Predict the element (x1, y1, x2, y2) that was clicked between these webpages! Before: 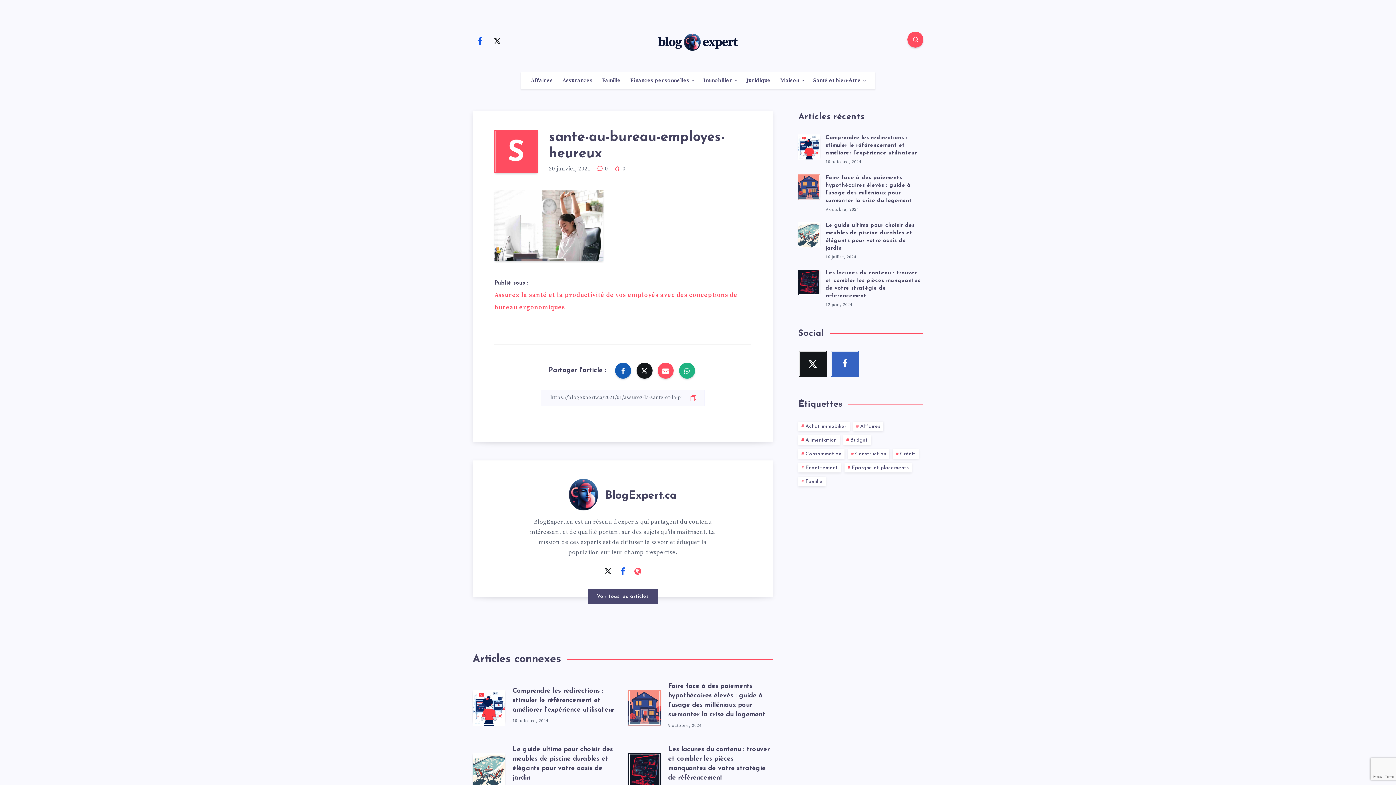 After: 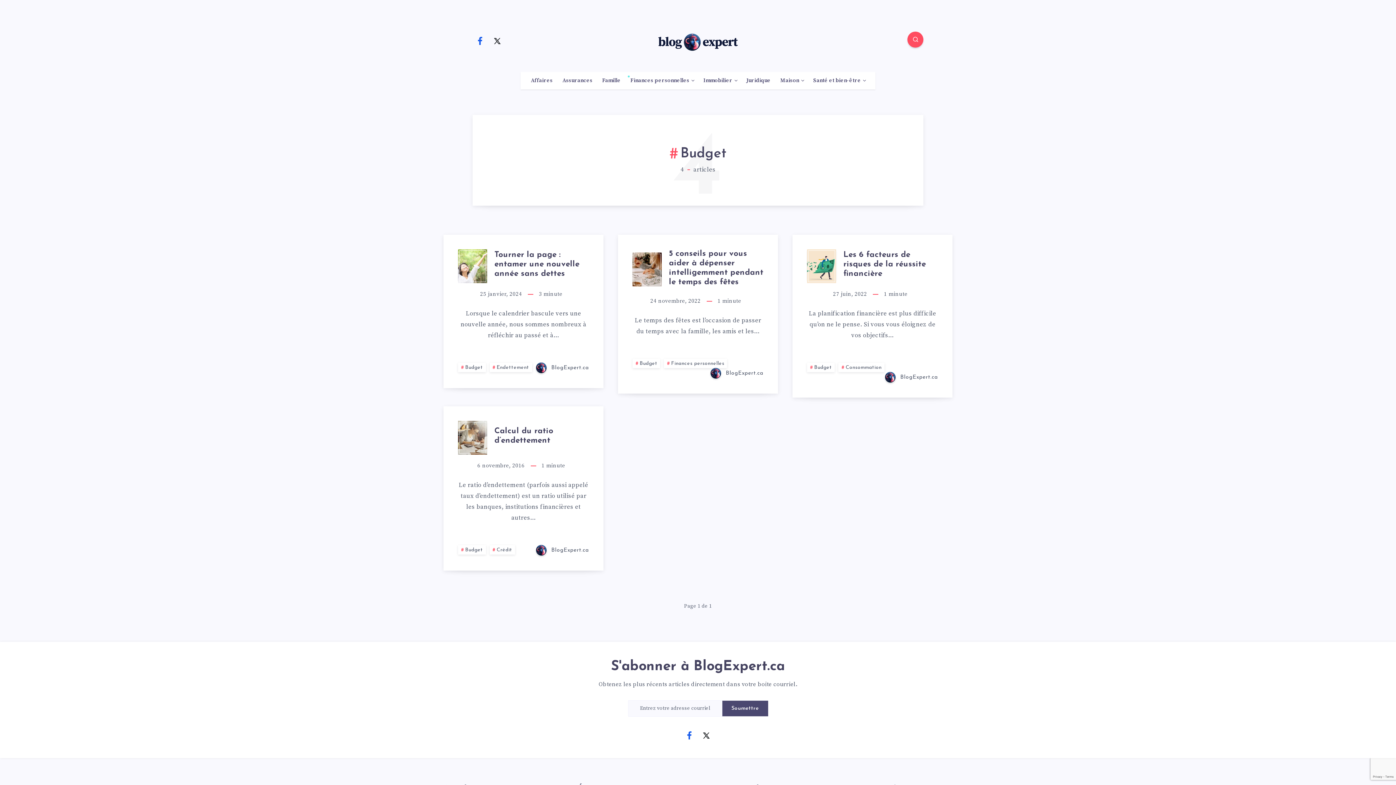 Action: label: Budget bbox: (843, 435, 871, 445)